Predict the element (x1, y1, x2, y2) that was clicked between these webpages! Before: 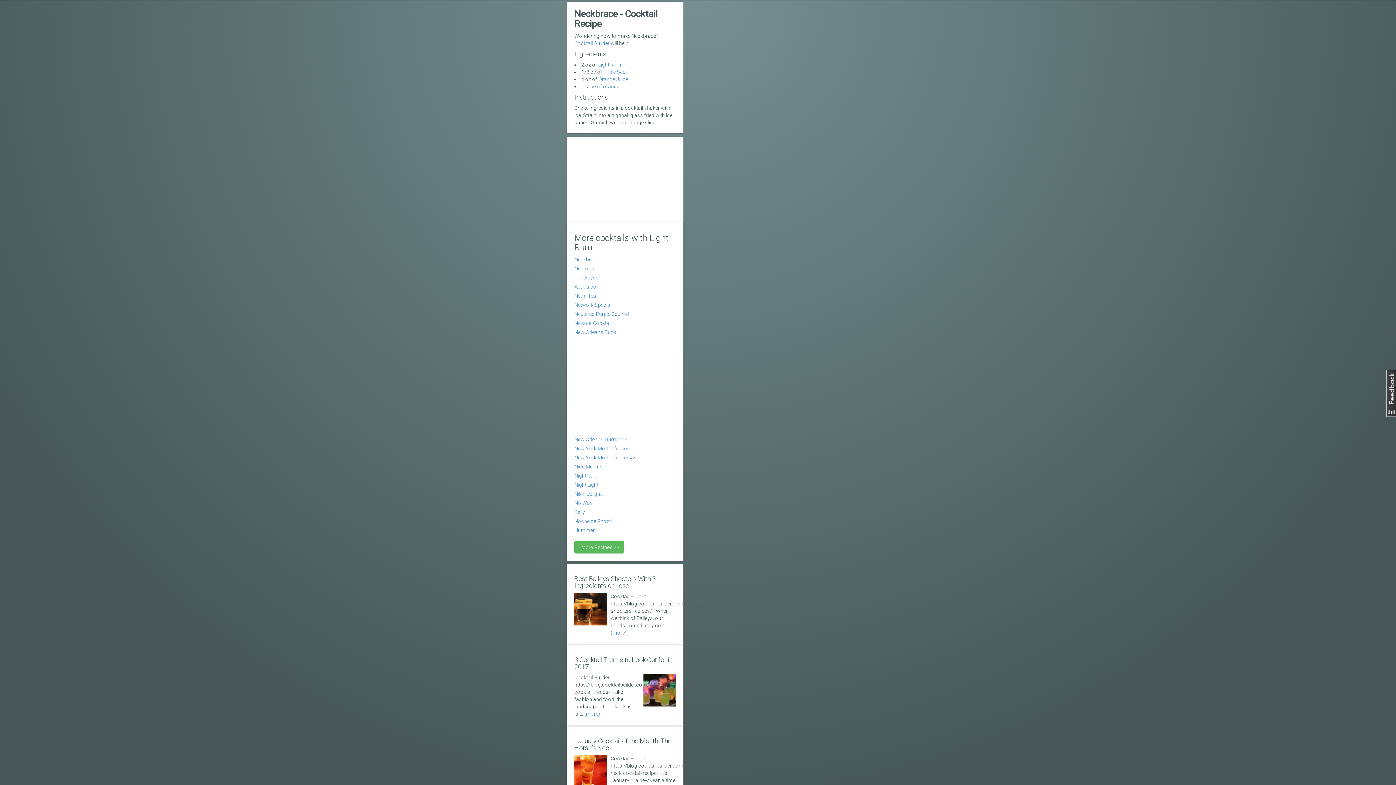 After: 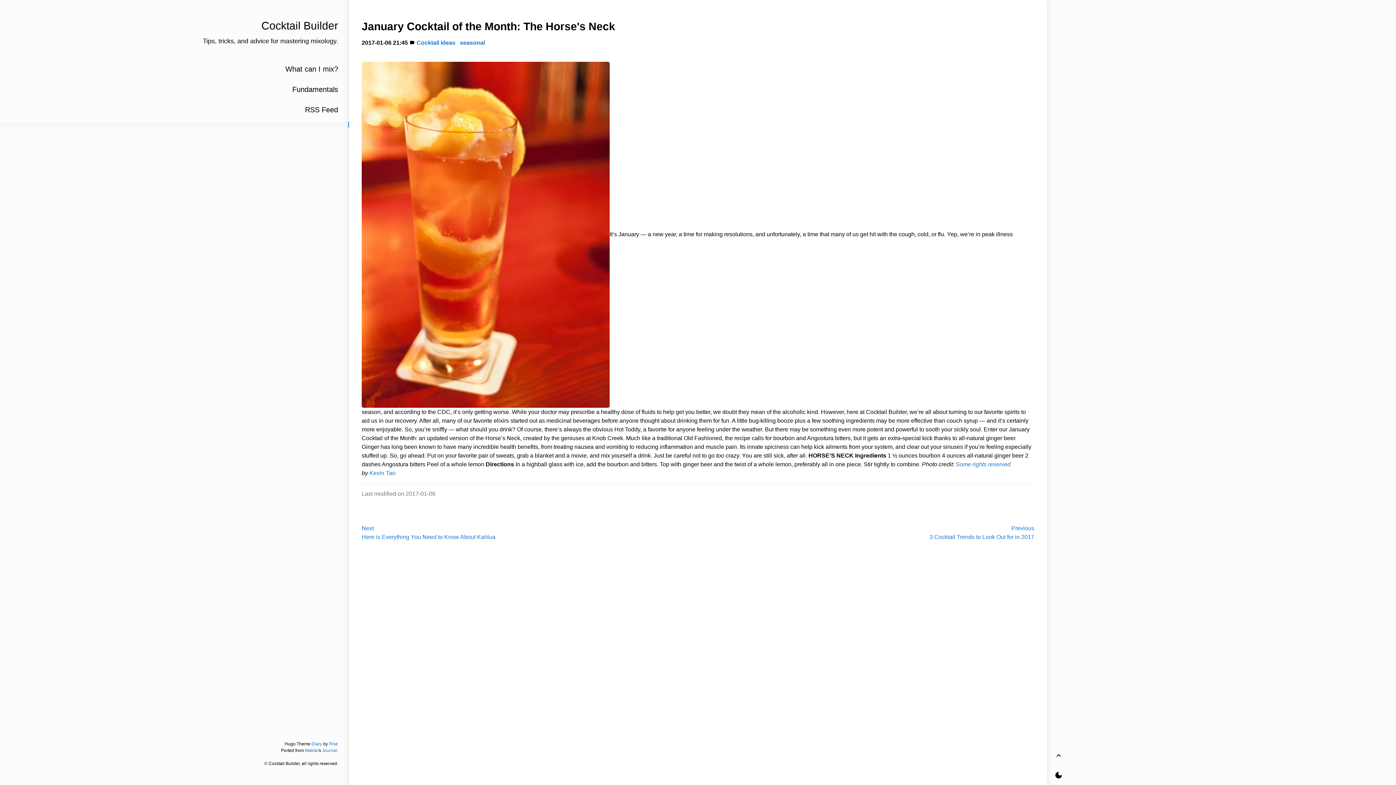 Action: bbox: (574, 768, 607, 774)